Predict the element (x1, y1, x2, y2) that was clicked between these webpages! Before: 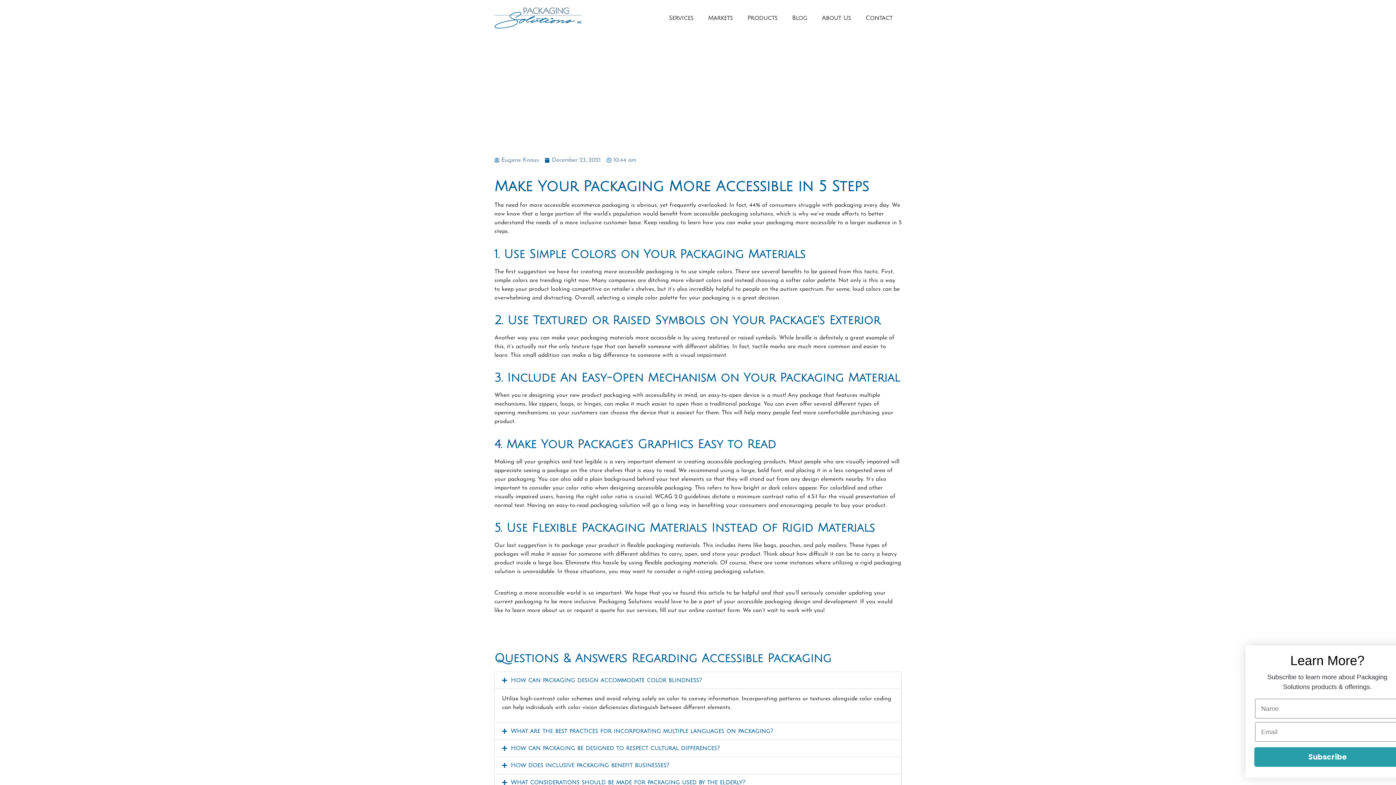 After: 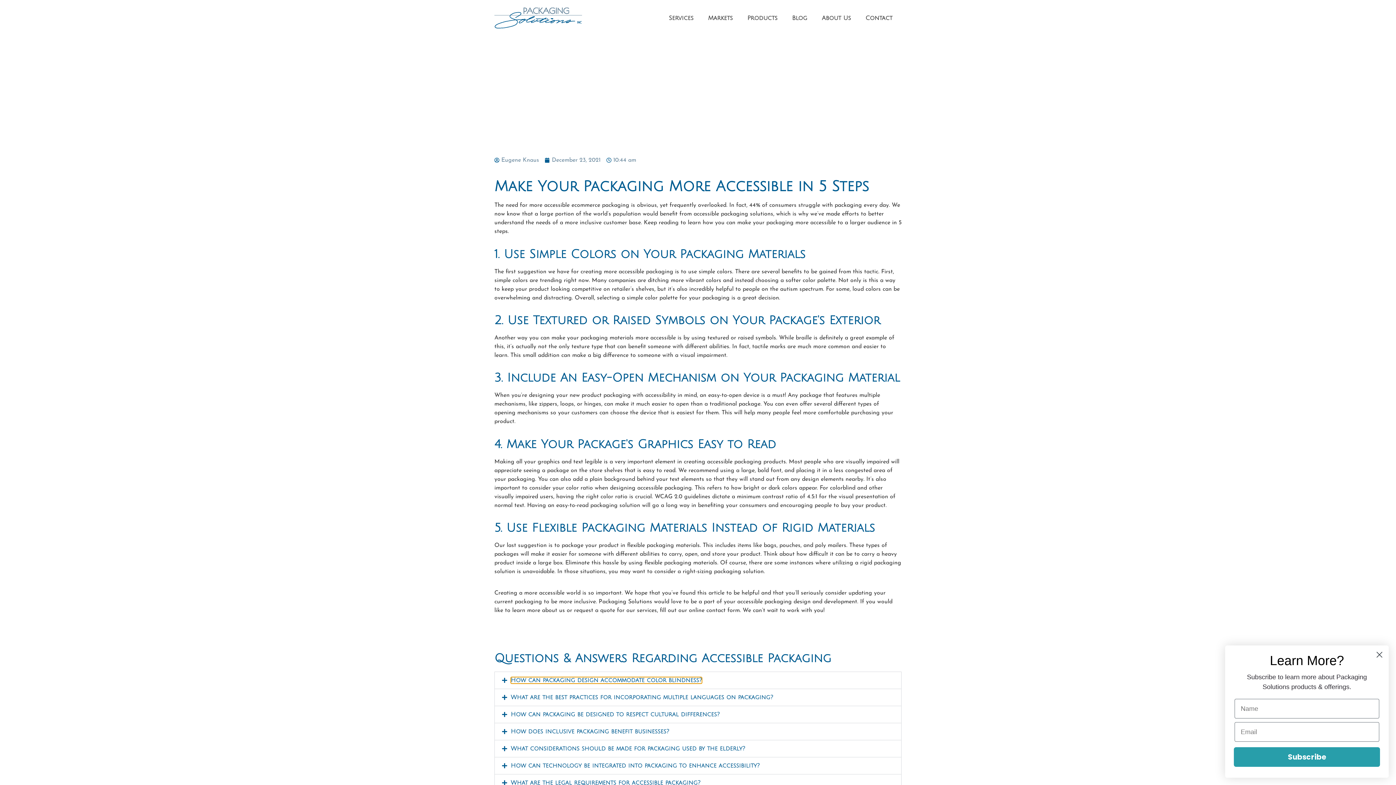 Action: label: How can packaging design accommodate color blindness? bbox: (494, 672, 901, 689)